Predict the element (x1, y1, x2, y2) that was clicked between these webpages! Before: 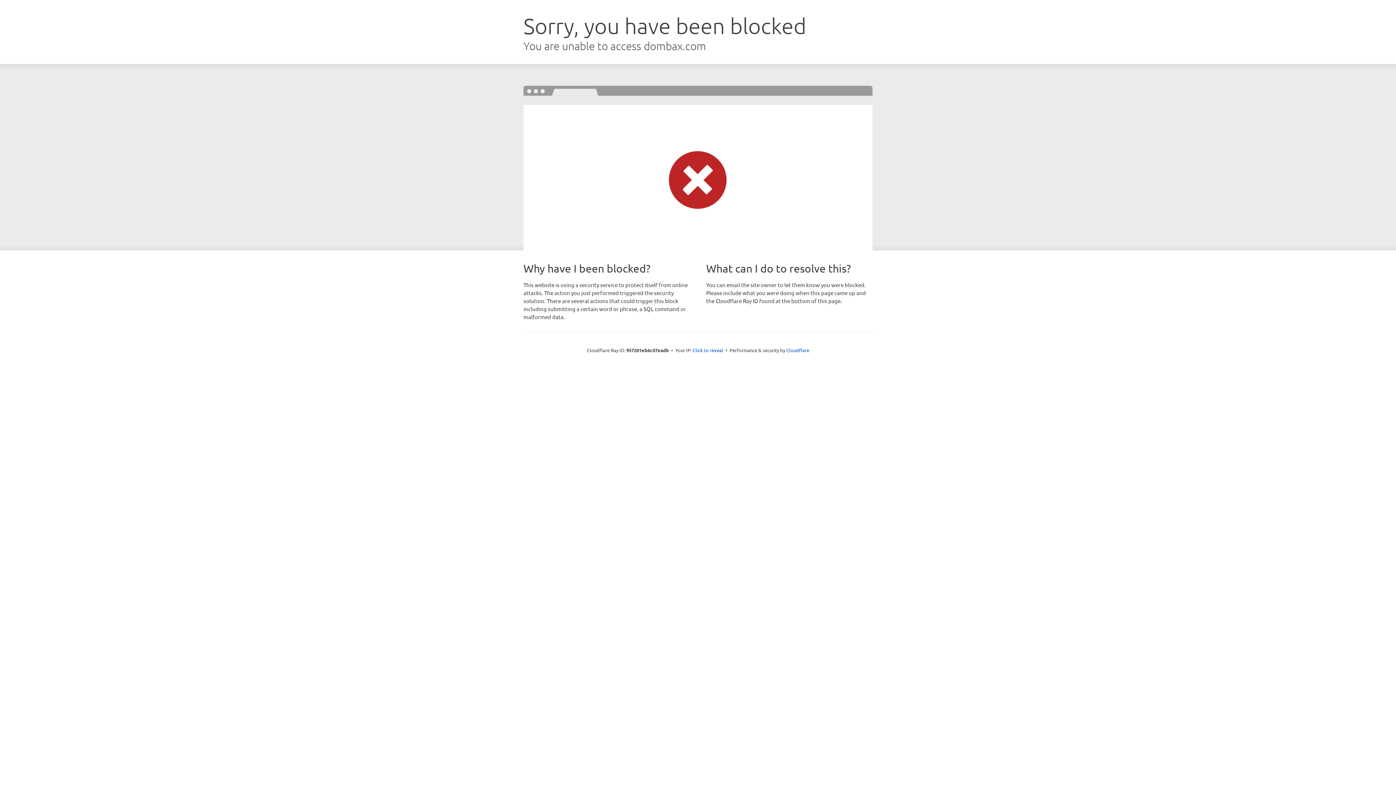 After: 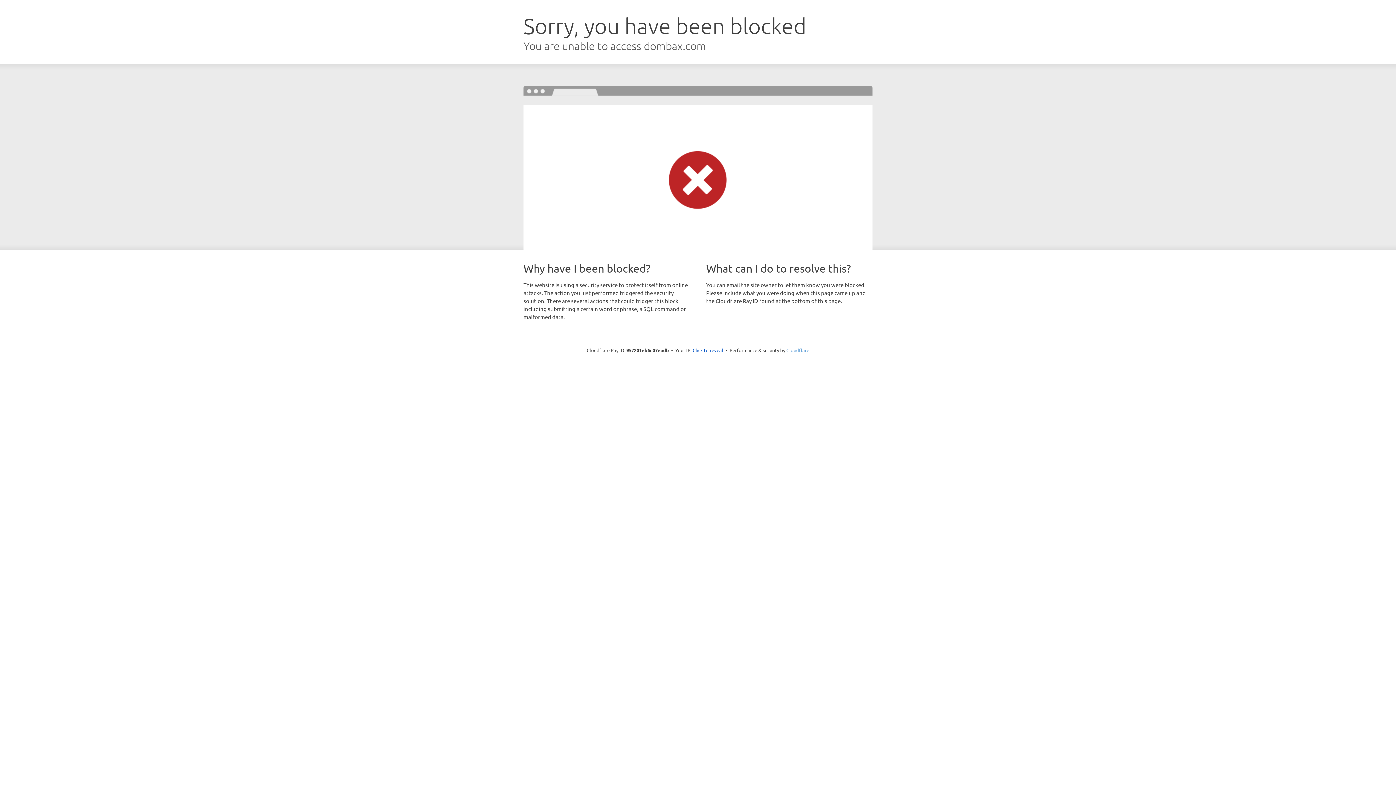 Action: label: Cloudflare bbox: (786, 347, 809, 353)